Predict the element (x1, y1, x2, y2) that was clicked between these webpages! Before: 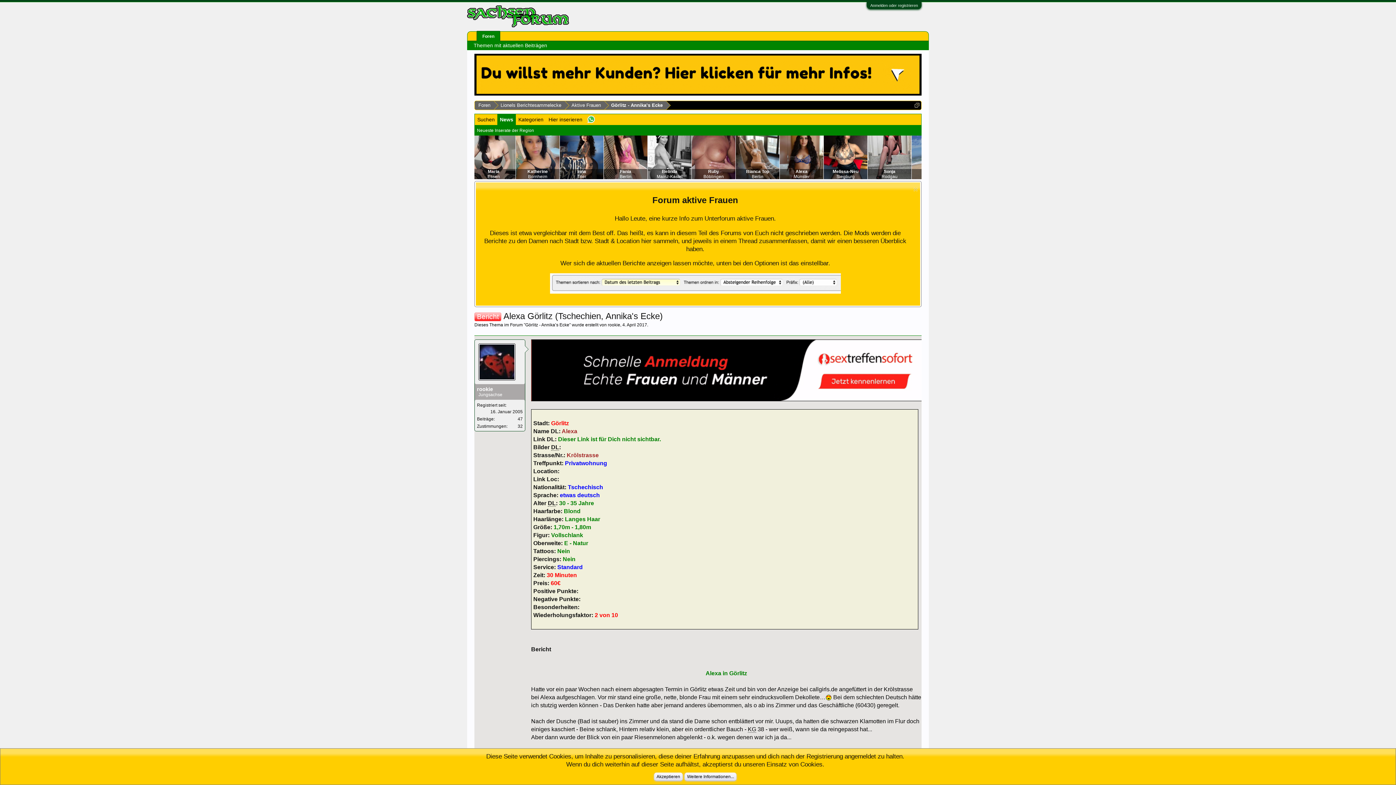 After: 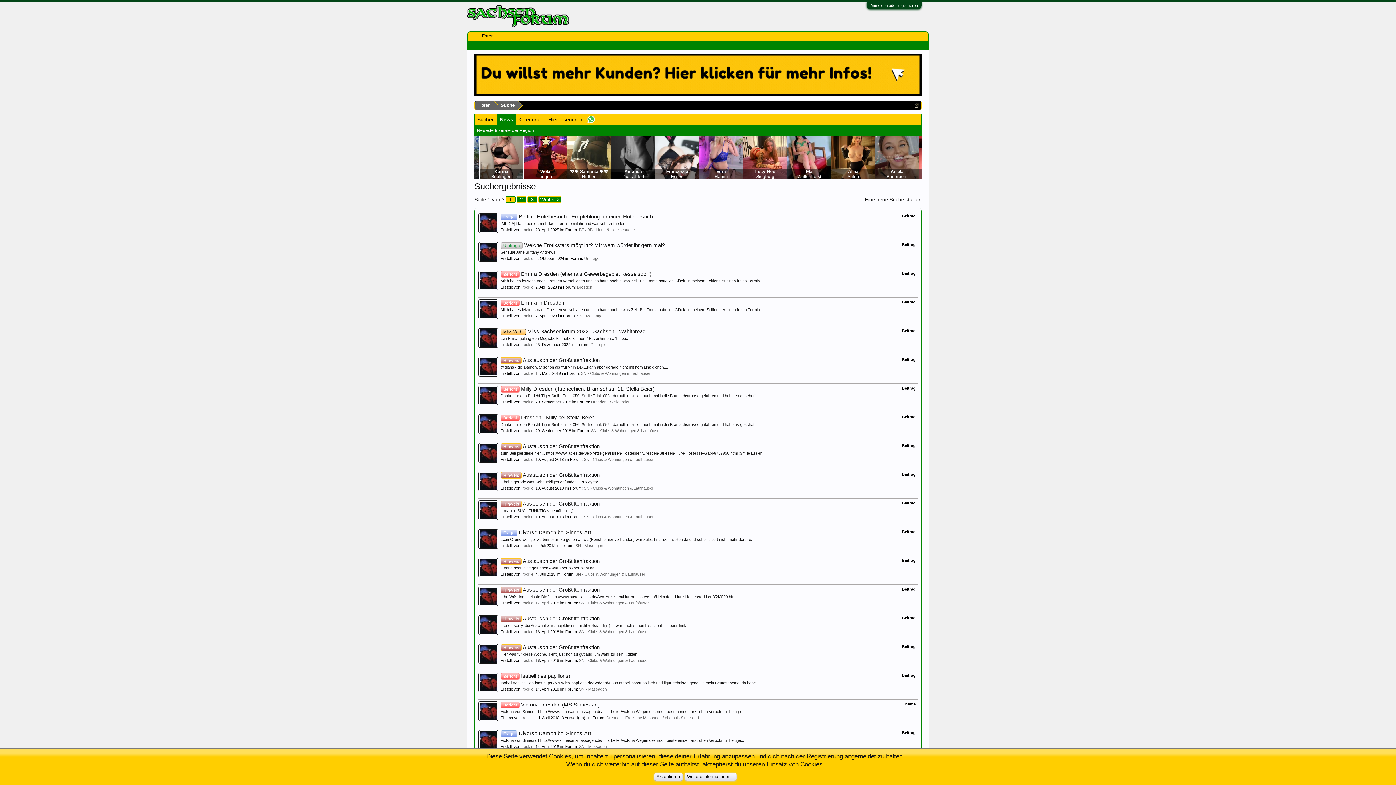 Action: bbox: (517, 416, 522, 421) label: 47